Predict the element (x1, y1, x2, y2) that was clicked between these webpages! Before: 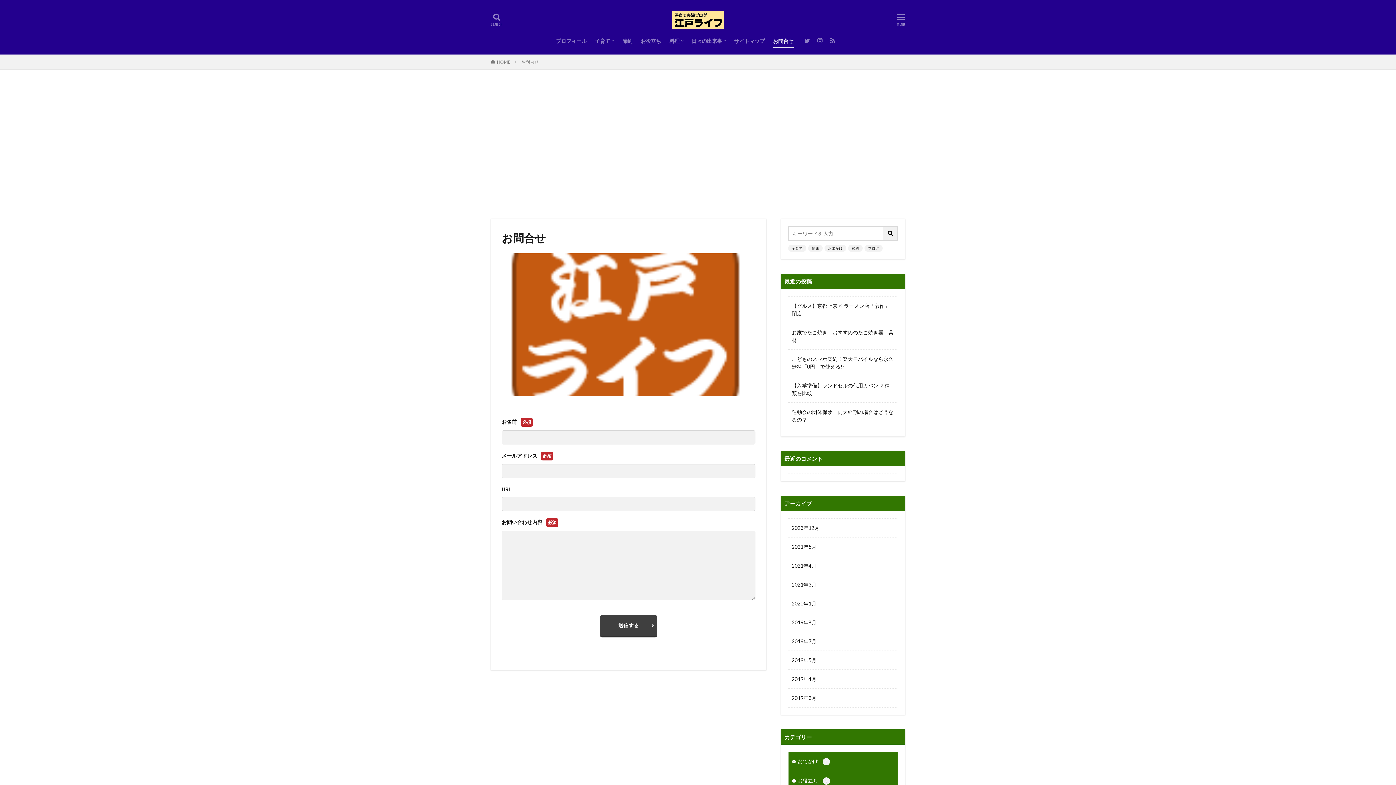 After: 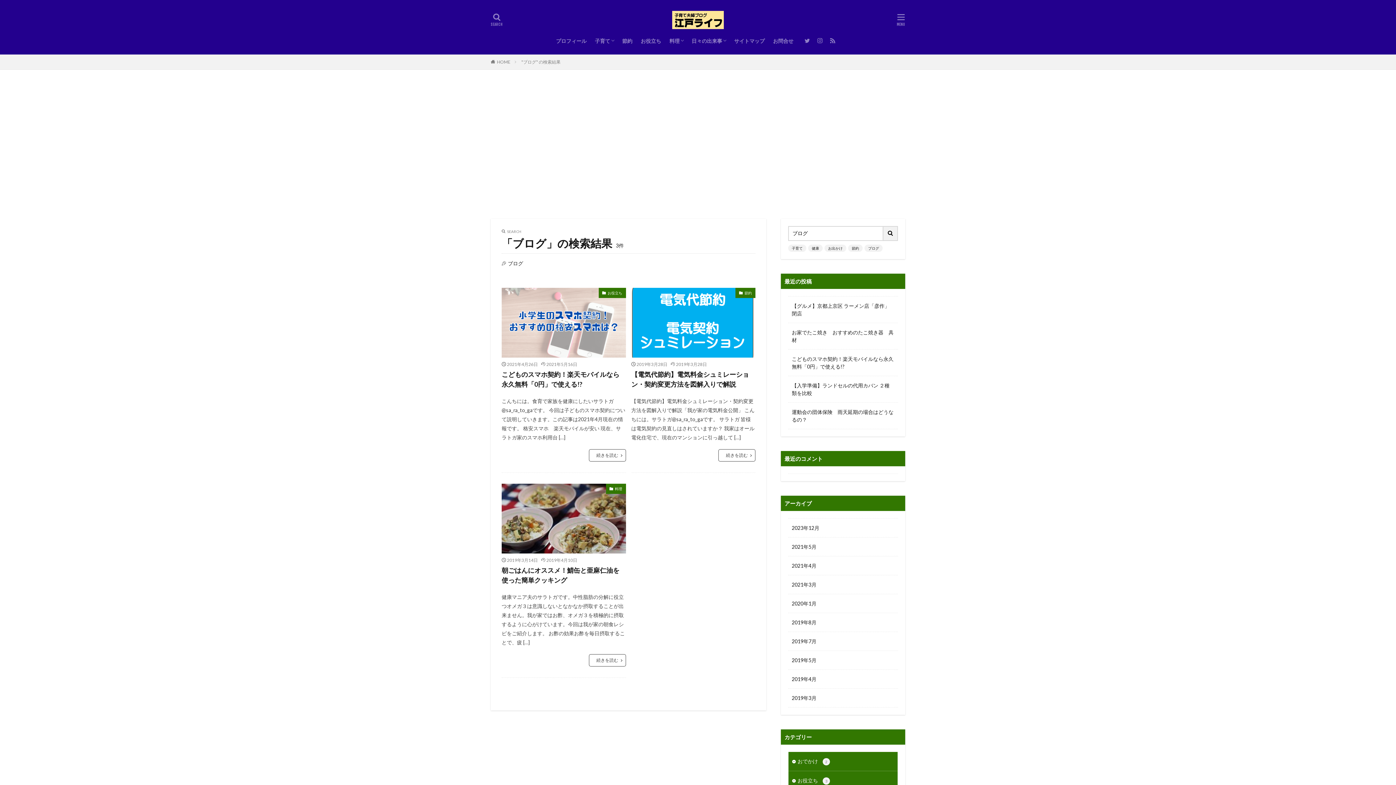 Action: label: ブログ bbox: (864, 244, 882, 252)